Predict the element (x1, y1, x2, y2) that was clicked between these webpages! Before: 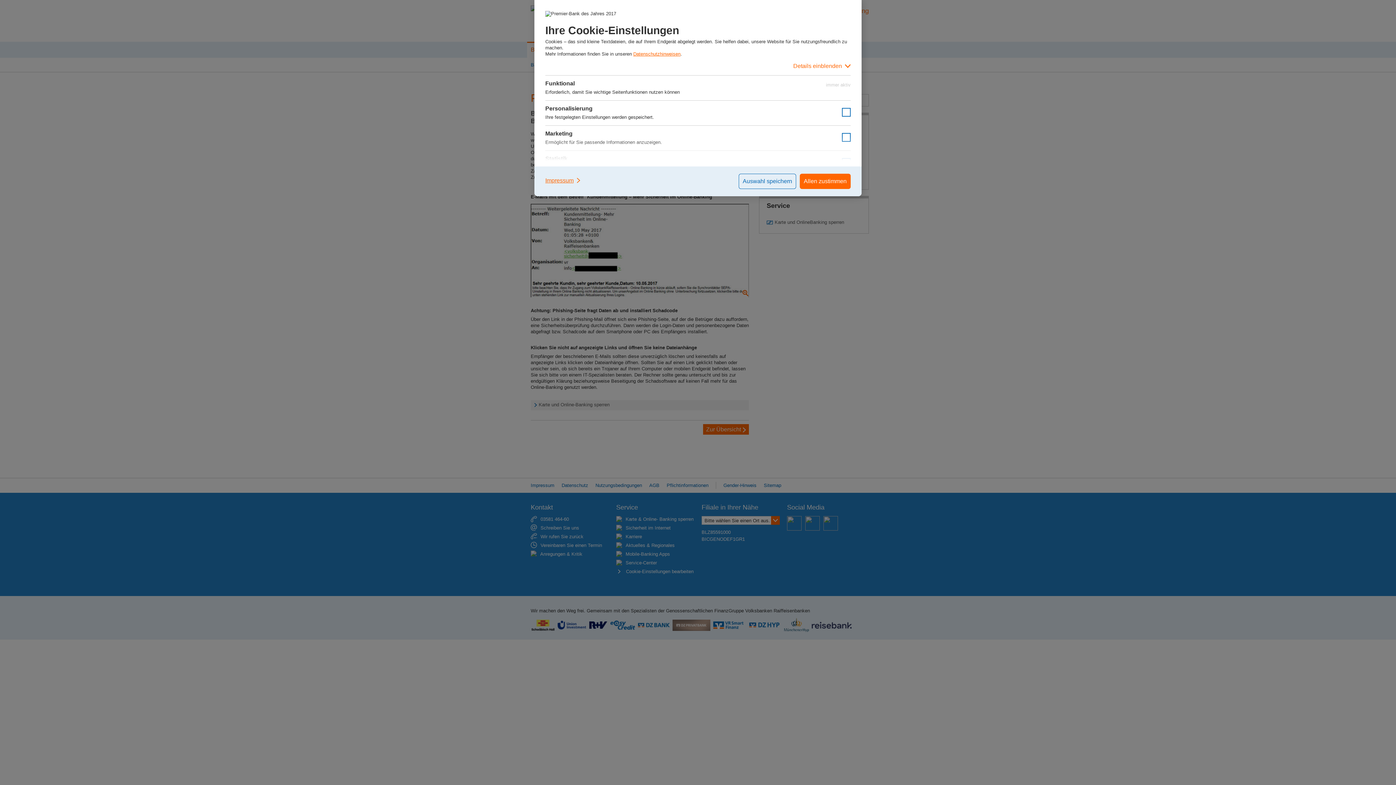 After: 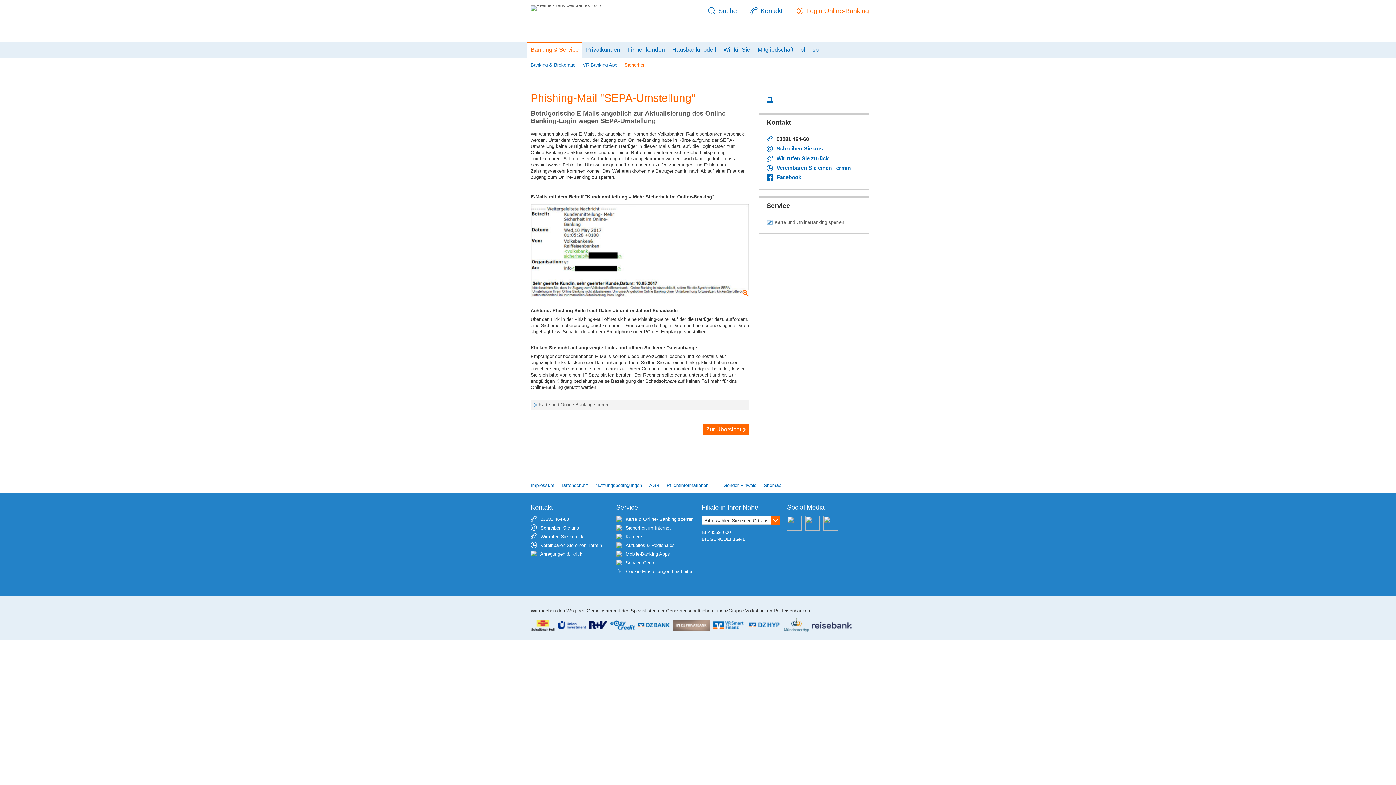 Action: bbox: (738, 173, 796, 189) label: Auswahl speichern